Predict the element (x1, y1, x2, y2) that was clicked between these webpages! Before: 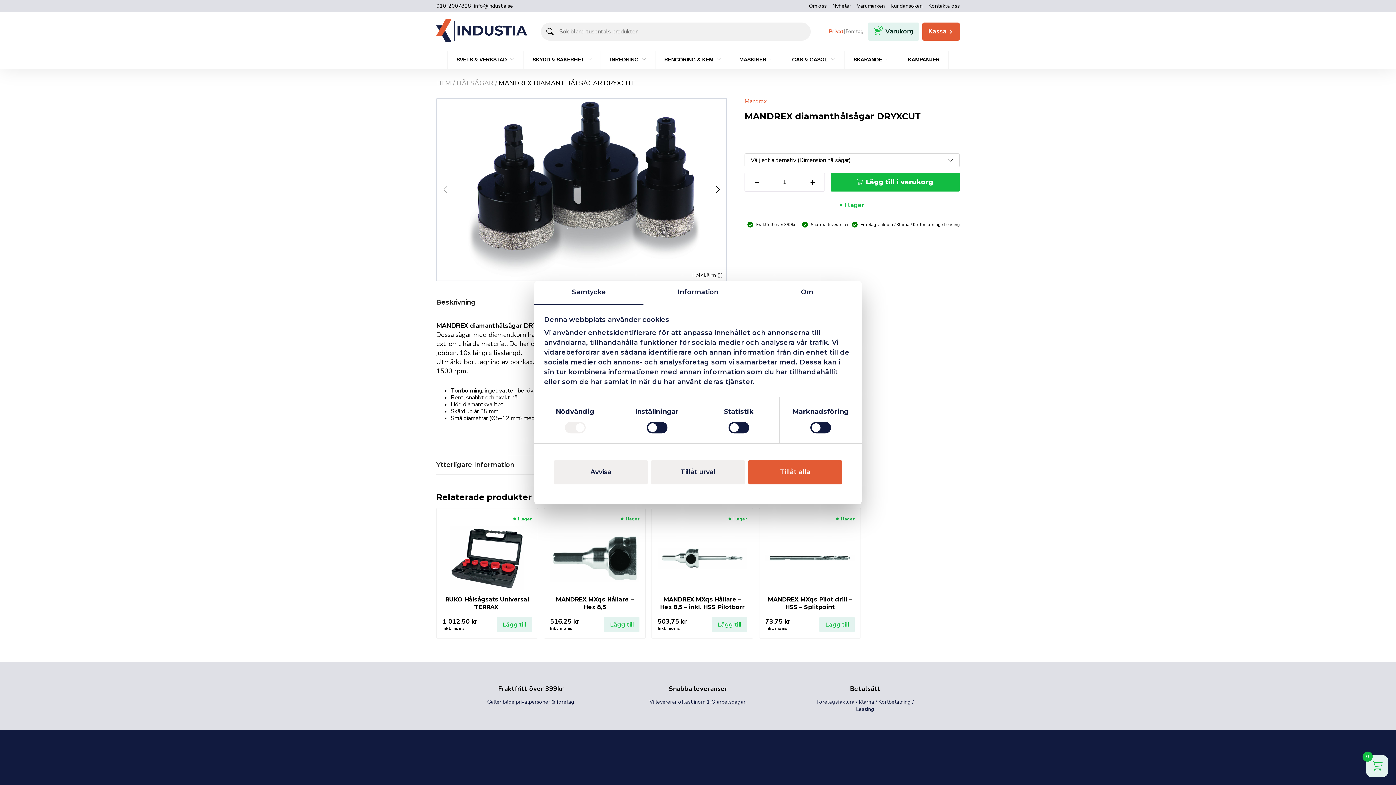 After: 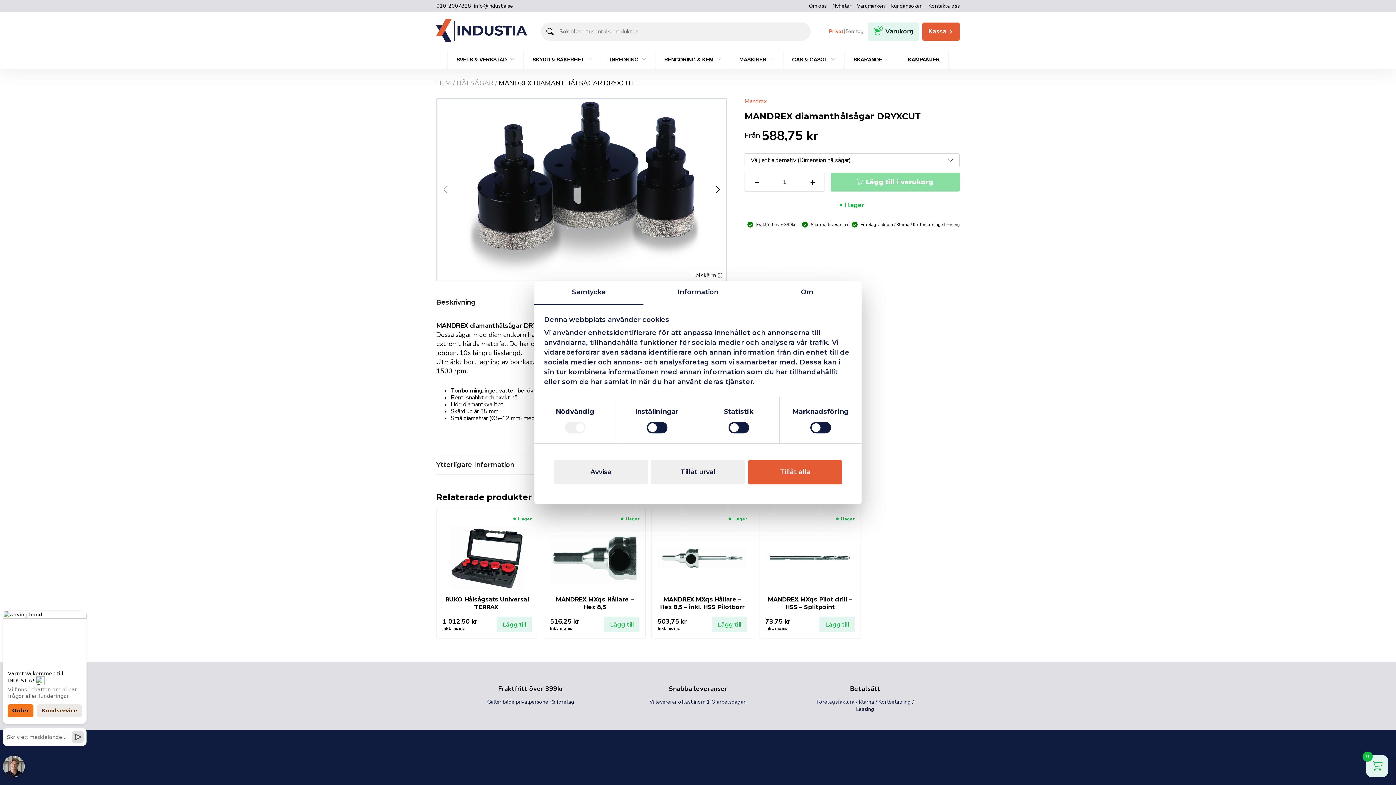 Action: bbox: (534, 281, 643, 305) label: Samtycke